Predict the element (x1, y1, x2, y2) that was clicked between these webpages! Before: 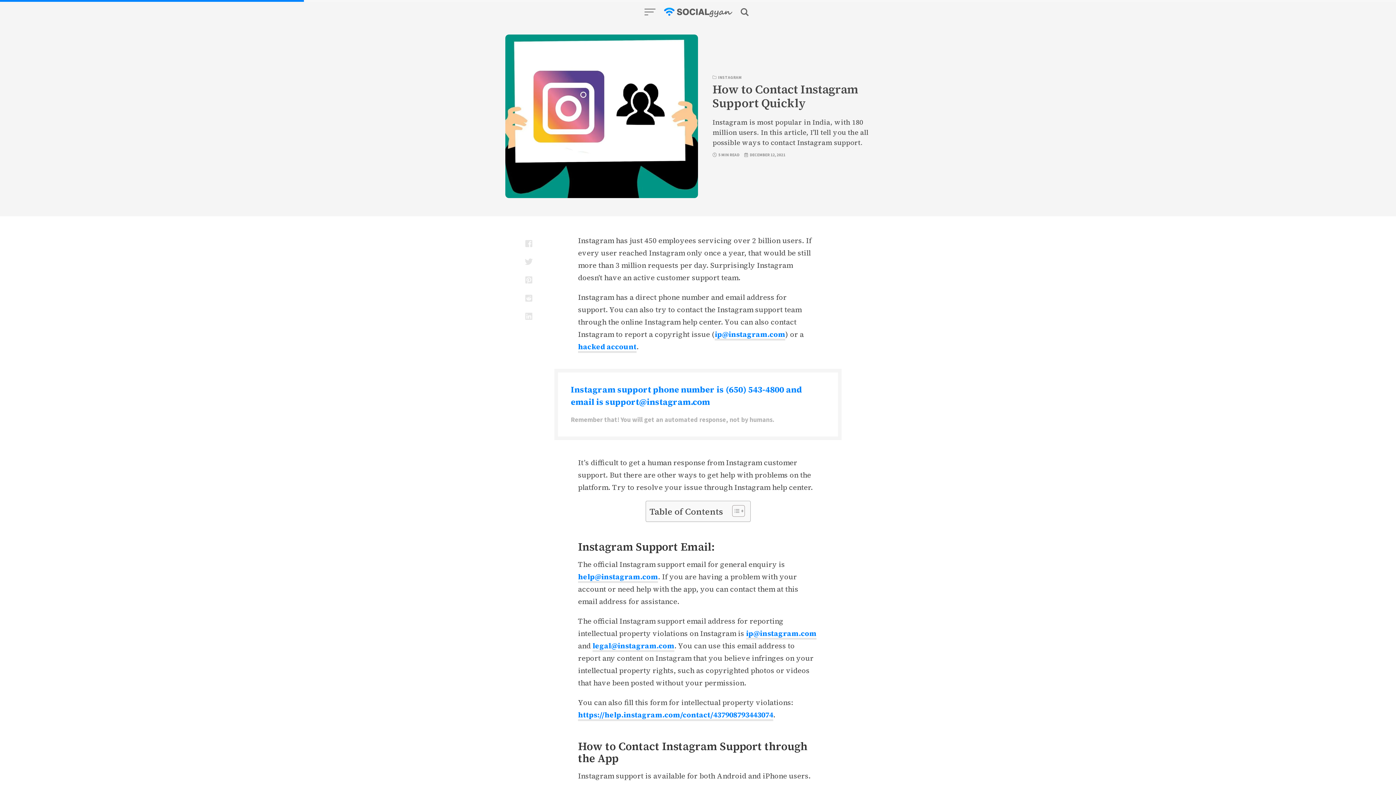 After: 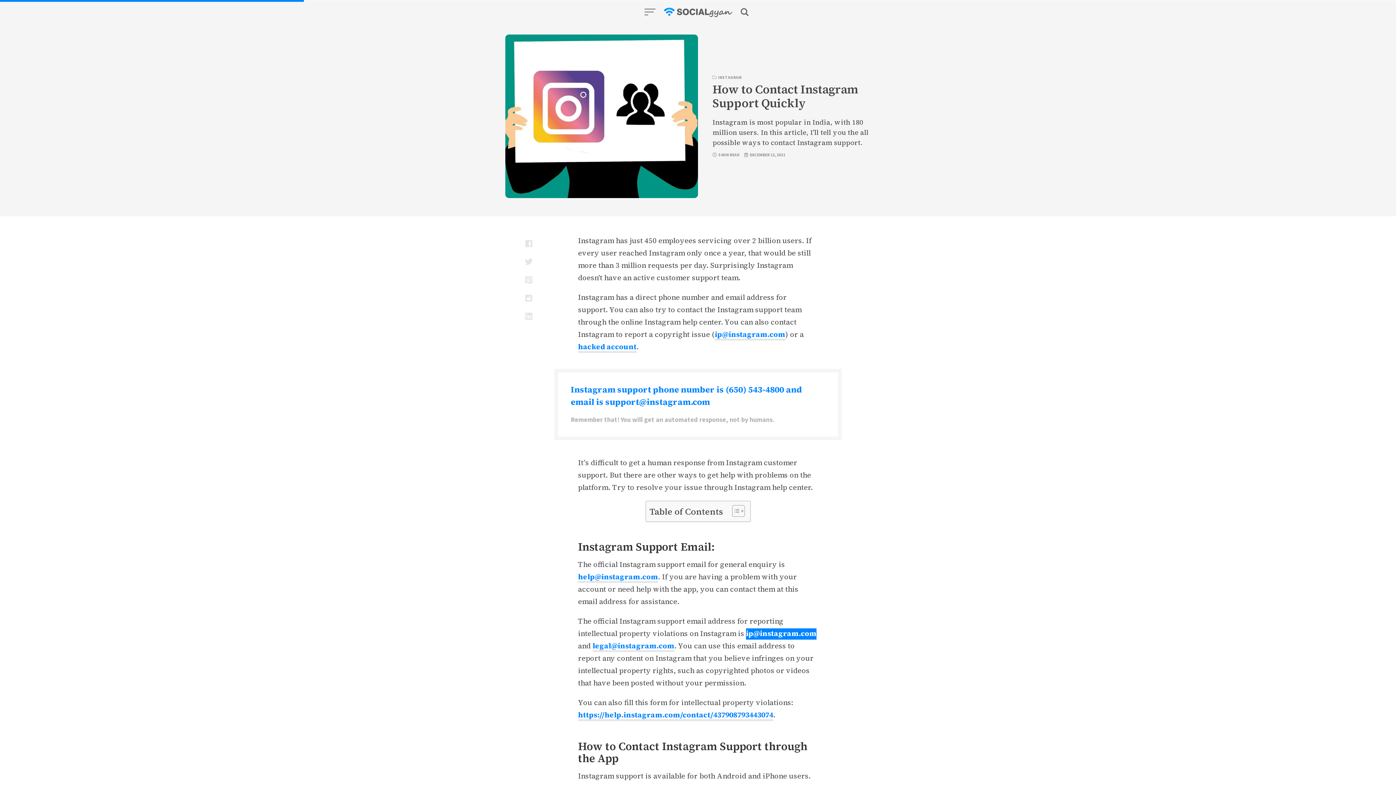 Action: bbox: (746, 628, 816, 640) label: ip@instagram.com